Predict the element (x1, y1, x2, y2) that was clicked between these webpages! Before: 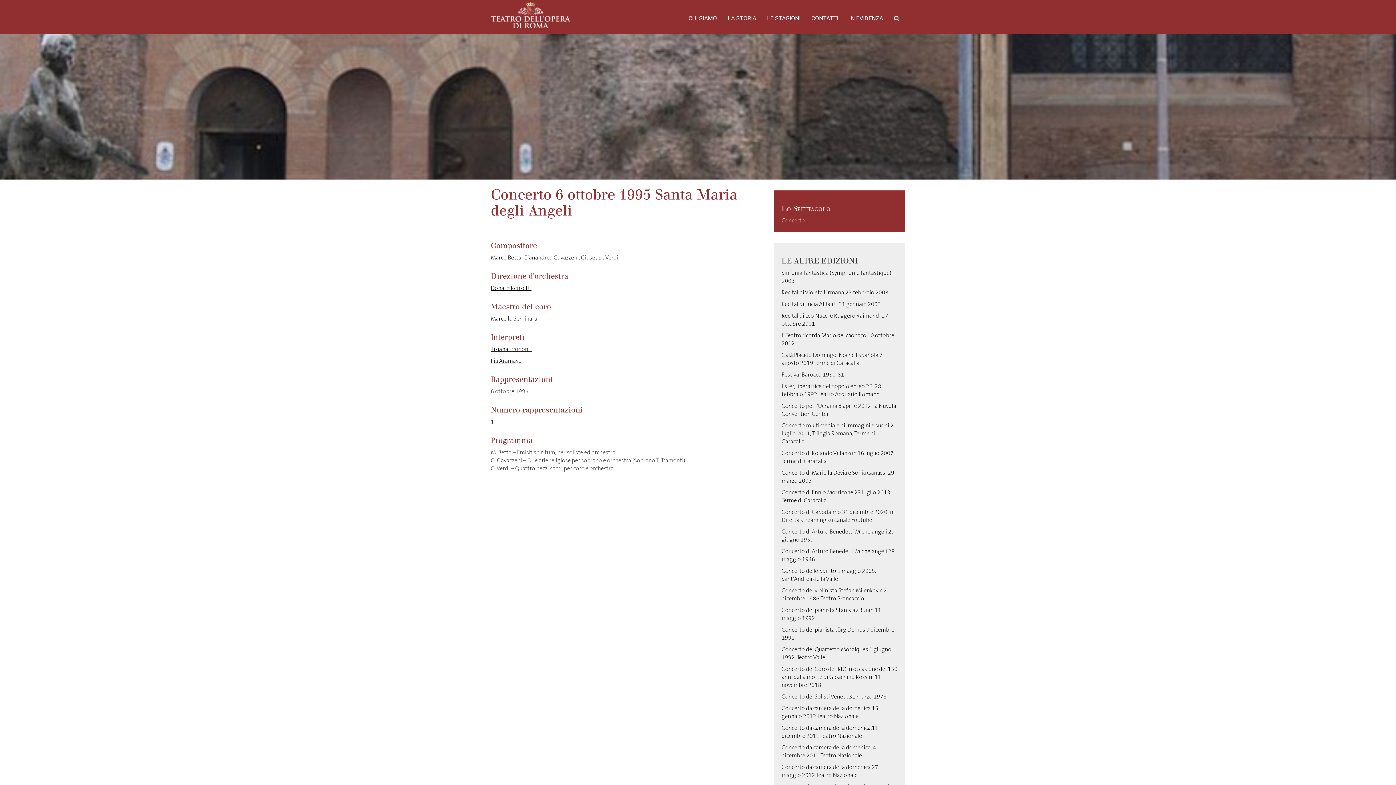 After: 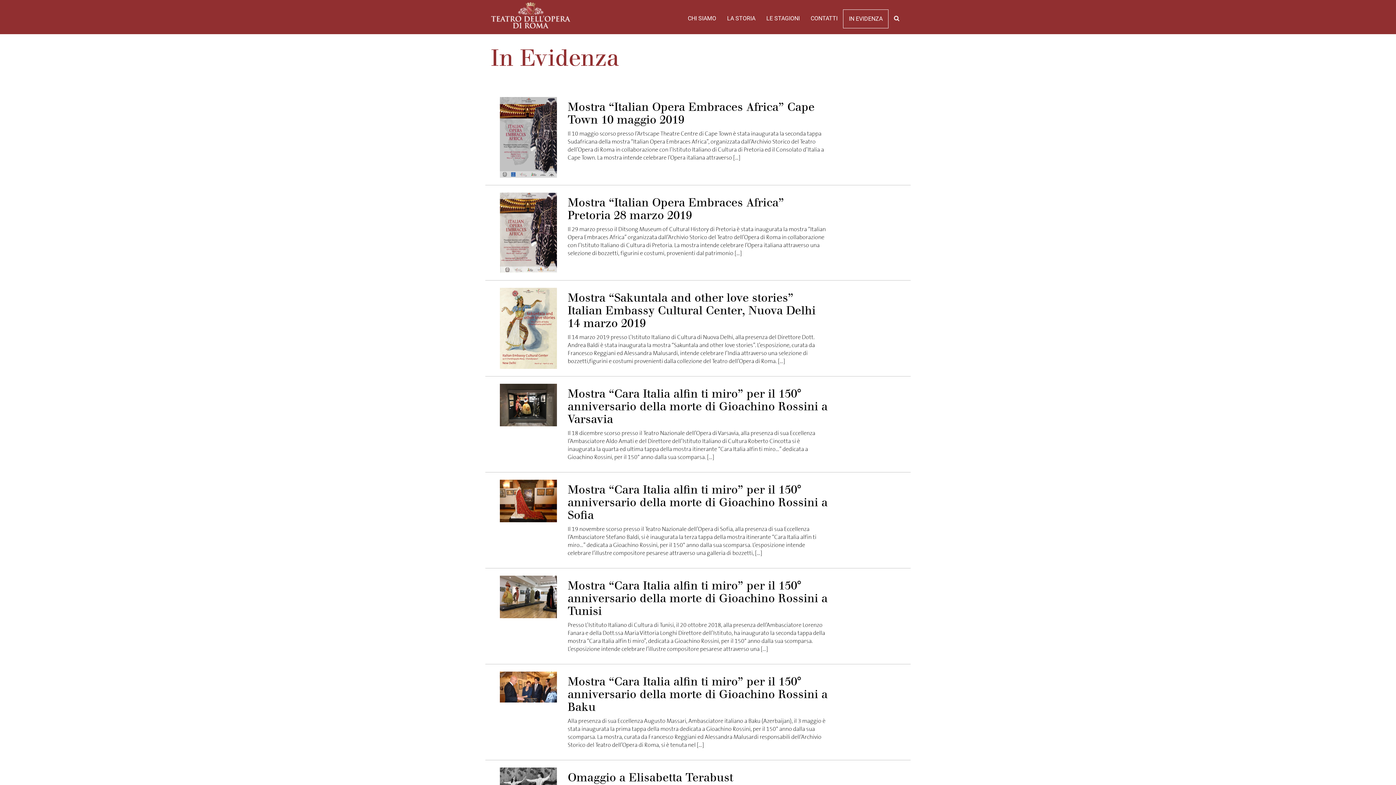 Action: label: IN EVIDENZA bbox: (844, 9, 888, 27)